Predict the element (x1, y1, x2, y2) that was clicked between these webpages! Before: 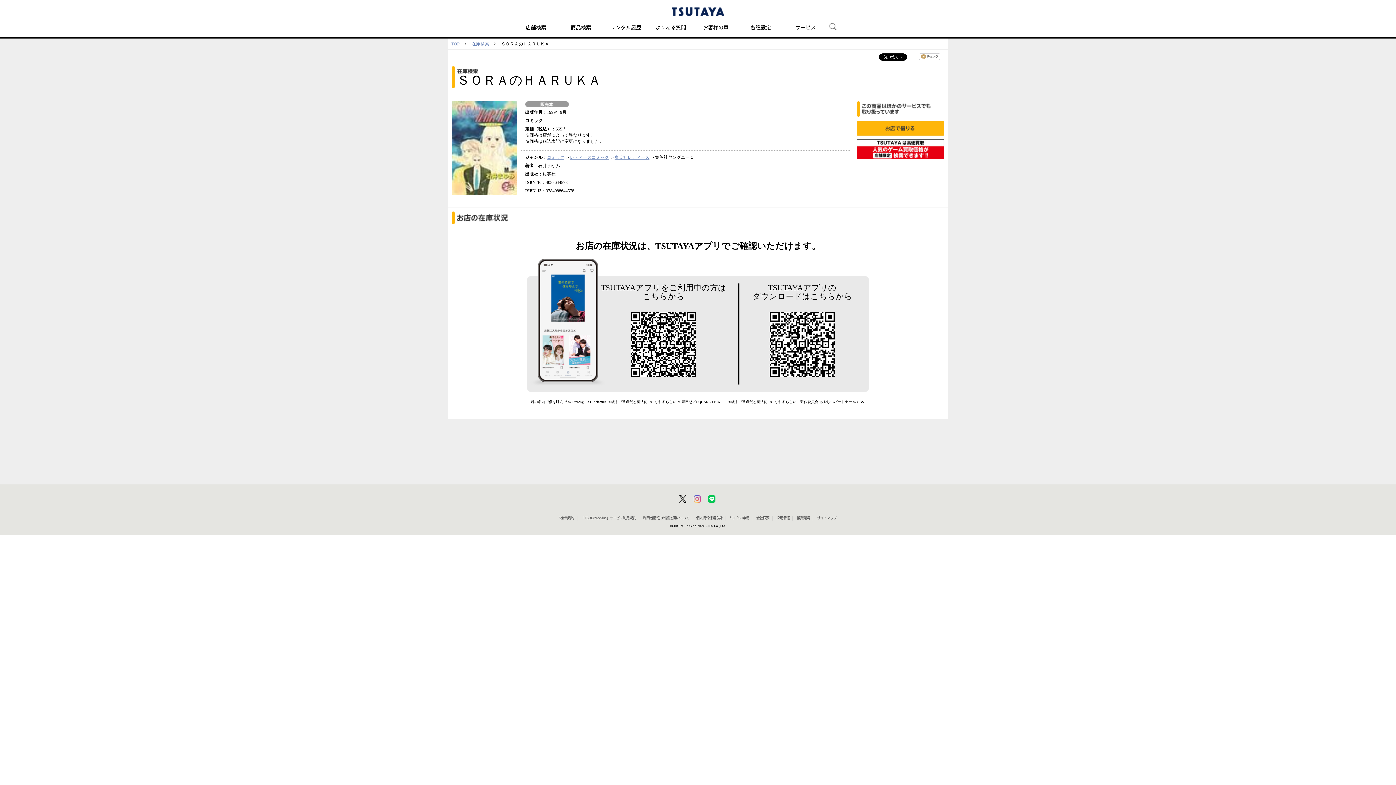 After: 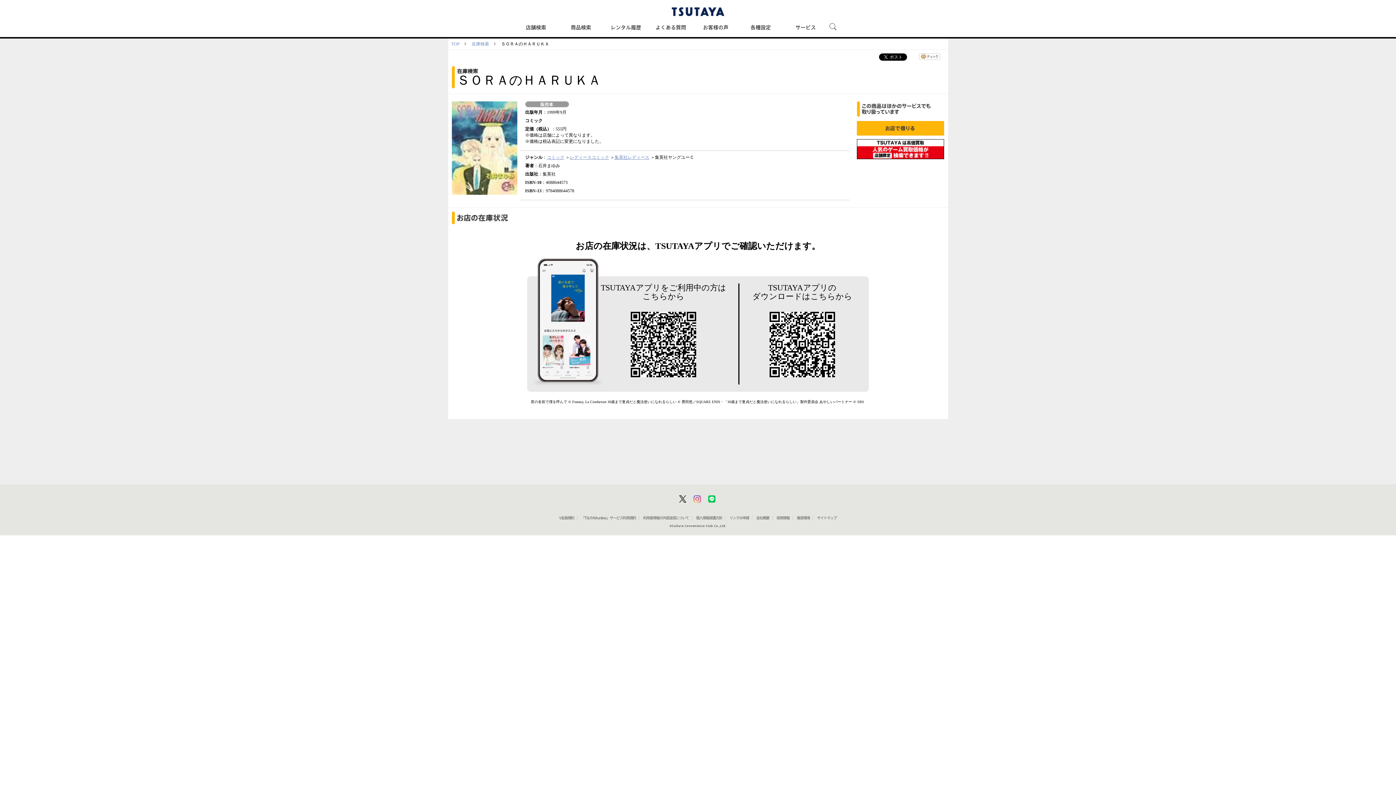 Action: bbox: (708, 499, 715, 502)